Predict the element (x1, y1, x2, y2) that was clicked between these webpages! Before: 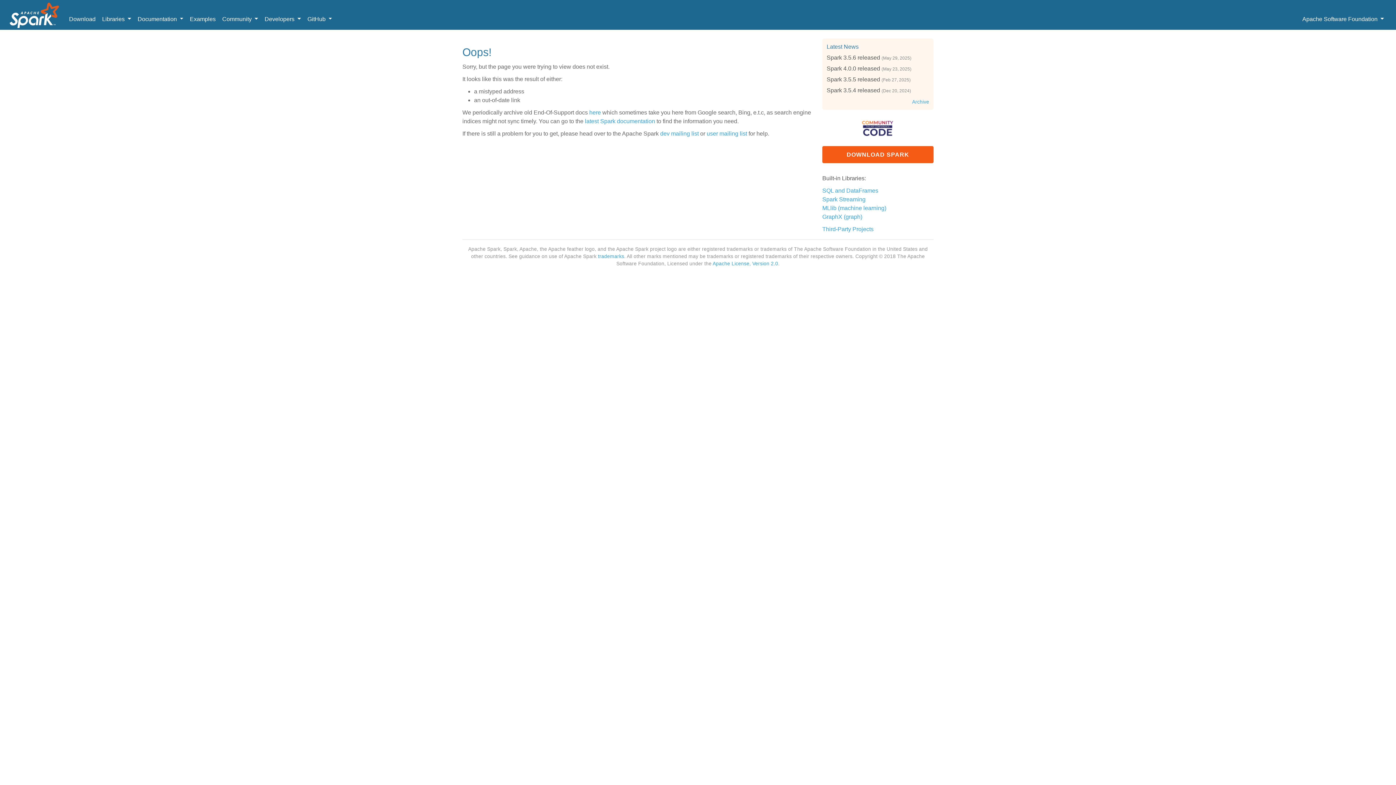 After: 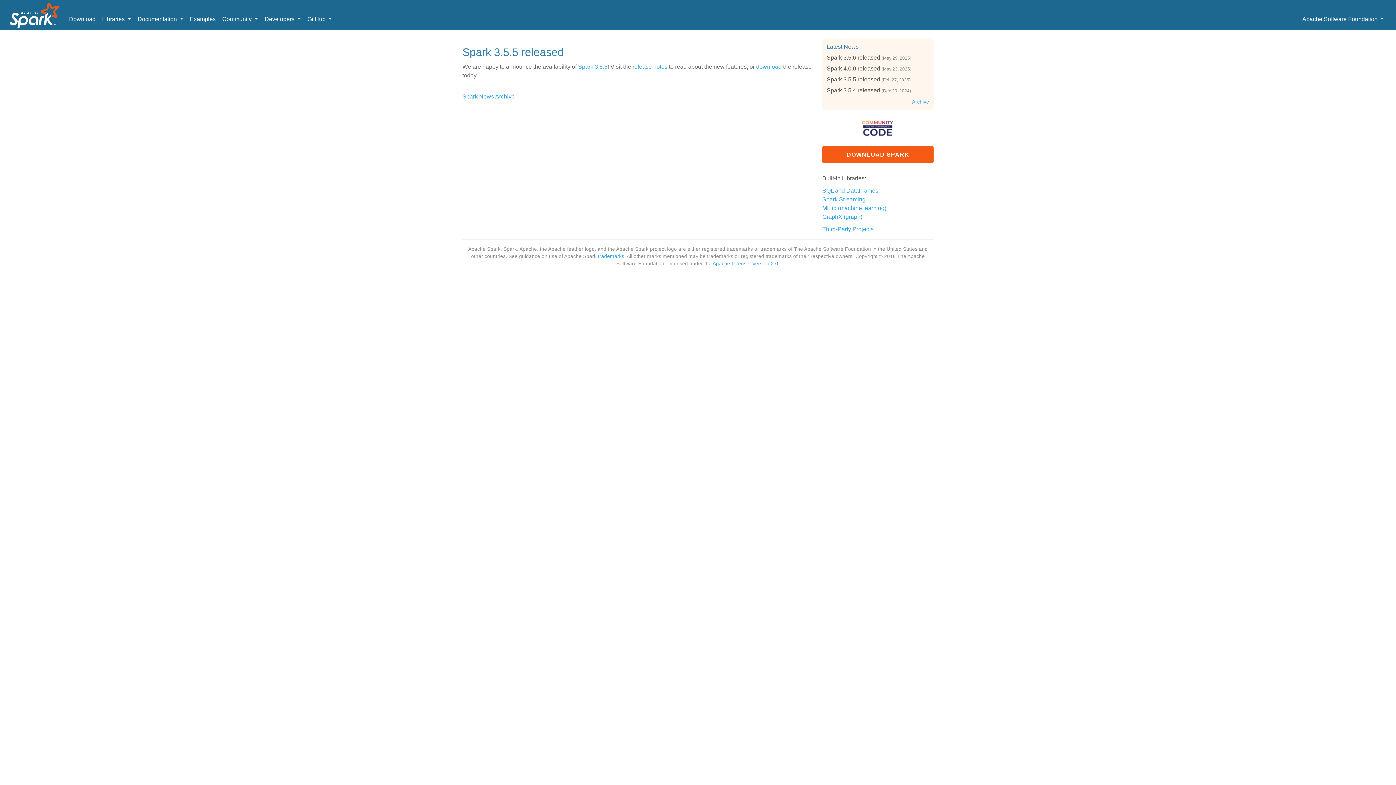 Action: label: Spark 3.5.5 released bbox: (826, 76, 880, 82)